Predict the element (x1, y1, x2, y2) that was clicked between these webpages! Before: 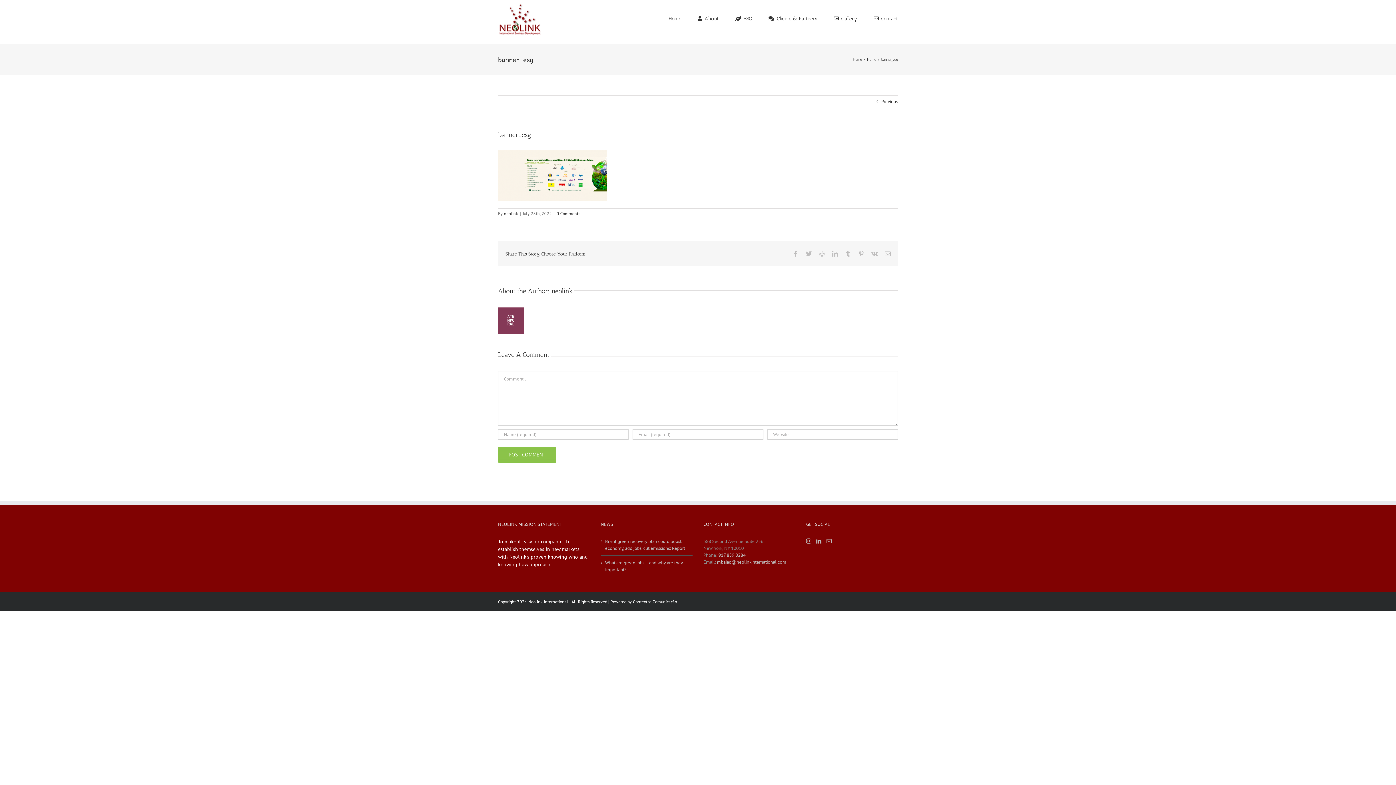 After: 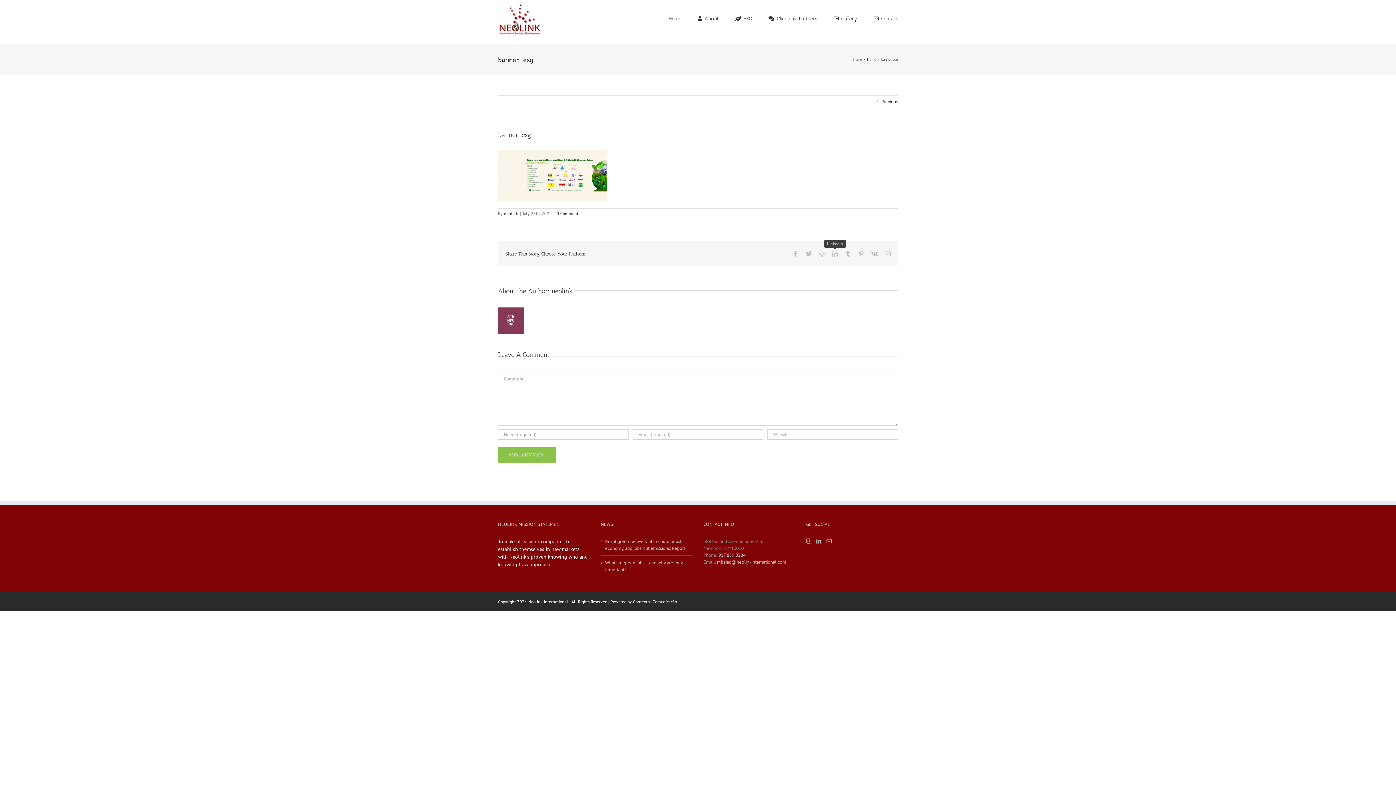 Action: label: LinkedIn bbox: (832, 250, 838, 256)